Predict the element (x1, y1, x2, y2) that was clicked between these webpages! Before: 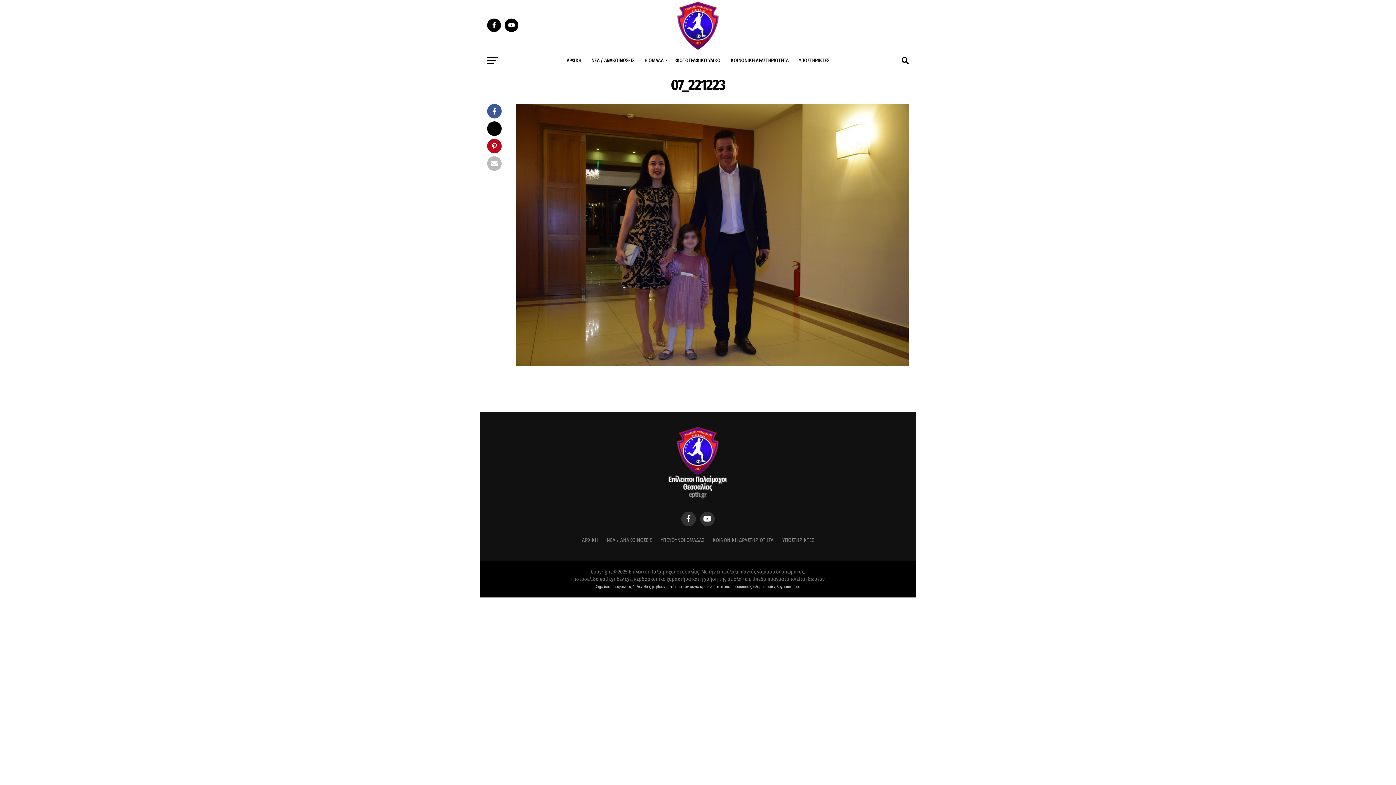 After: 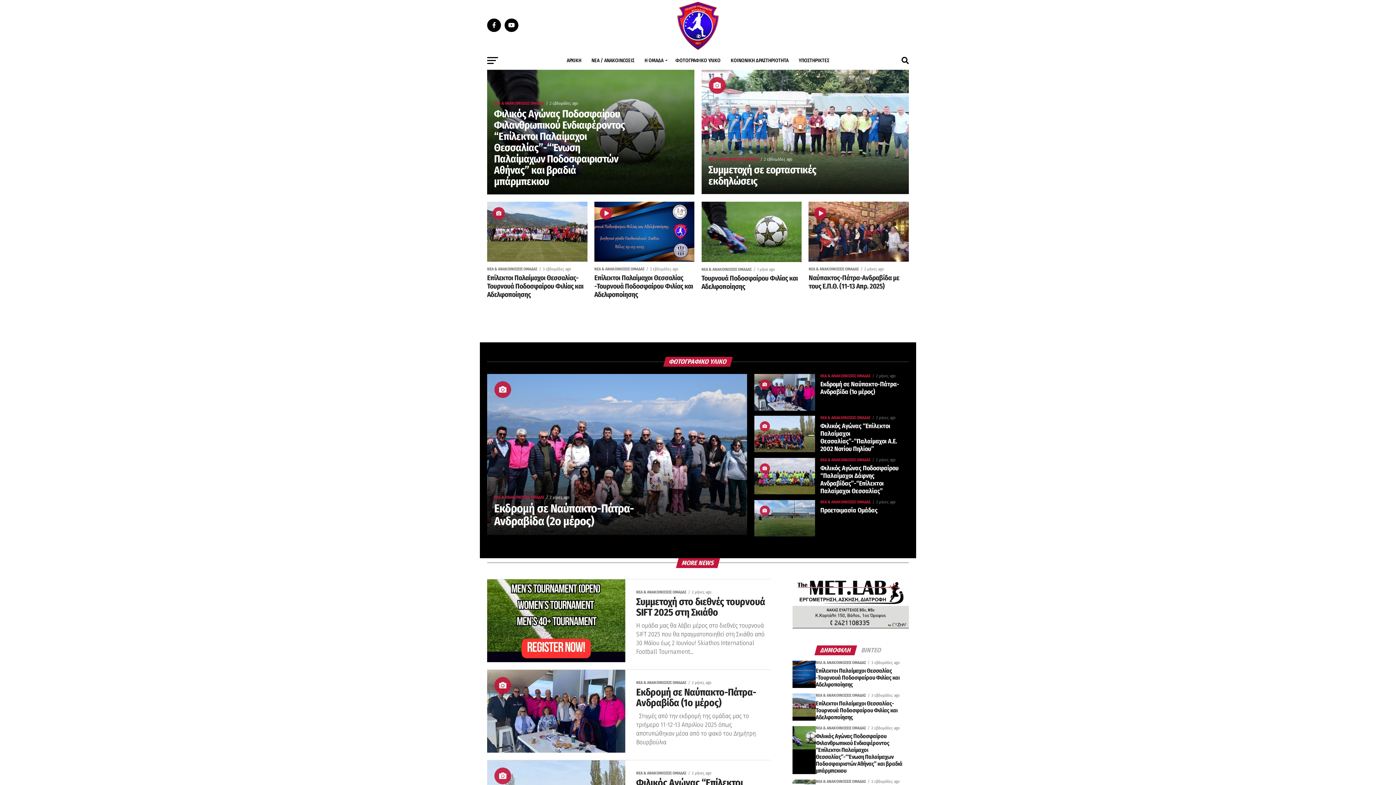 Action: bbox: (673, 44, 722, 51)